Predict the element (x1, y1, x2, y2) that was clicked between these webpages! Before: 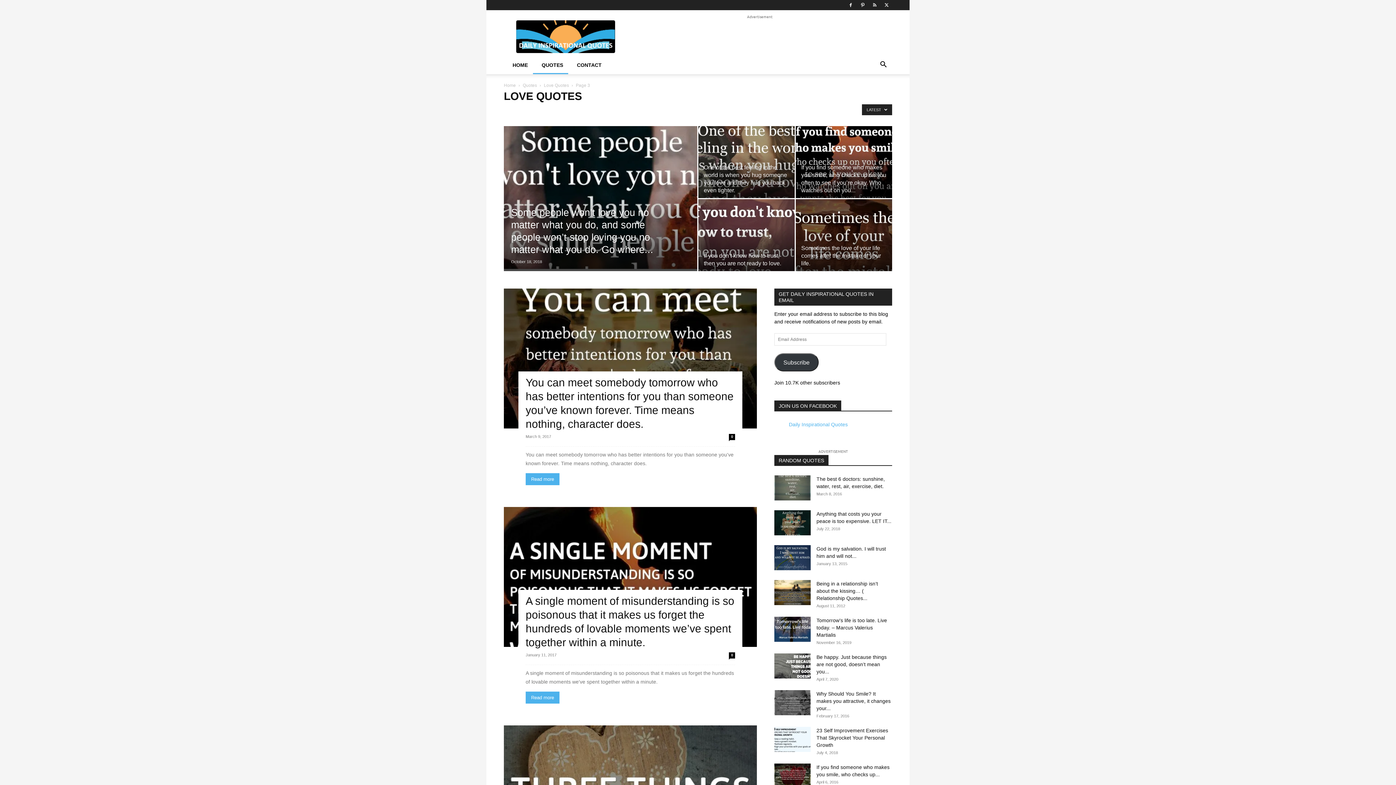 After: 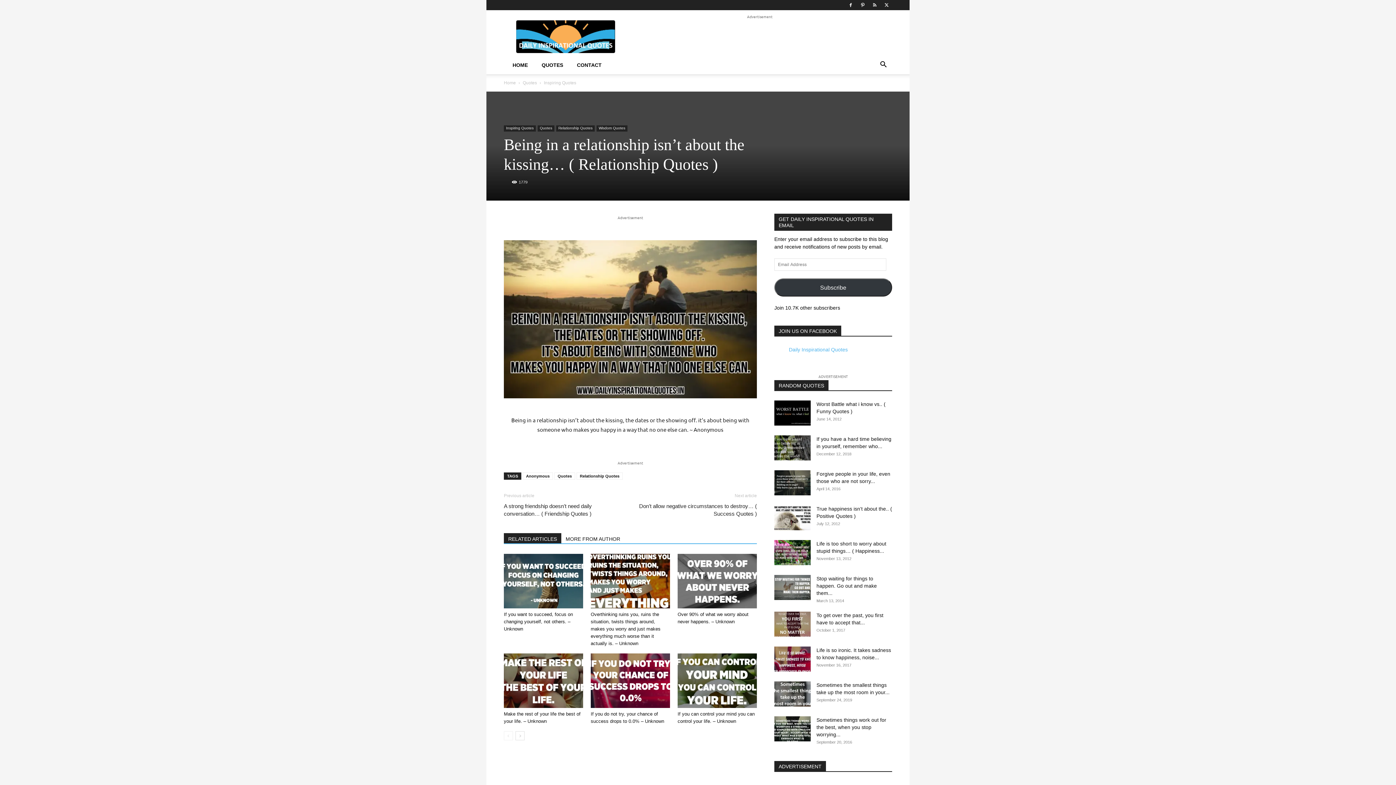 Action: bbox: (816, 581, 878, 601) label: Being in a relationship isn’t about the kissing… ( Relationship Quotes...